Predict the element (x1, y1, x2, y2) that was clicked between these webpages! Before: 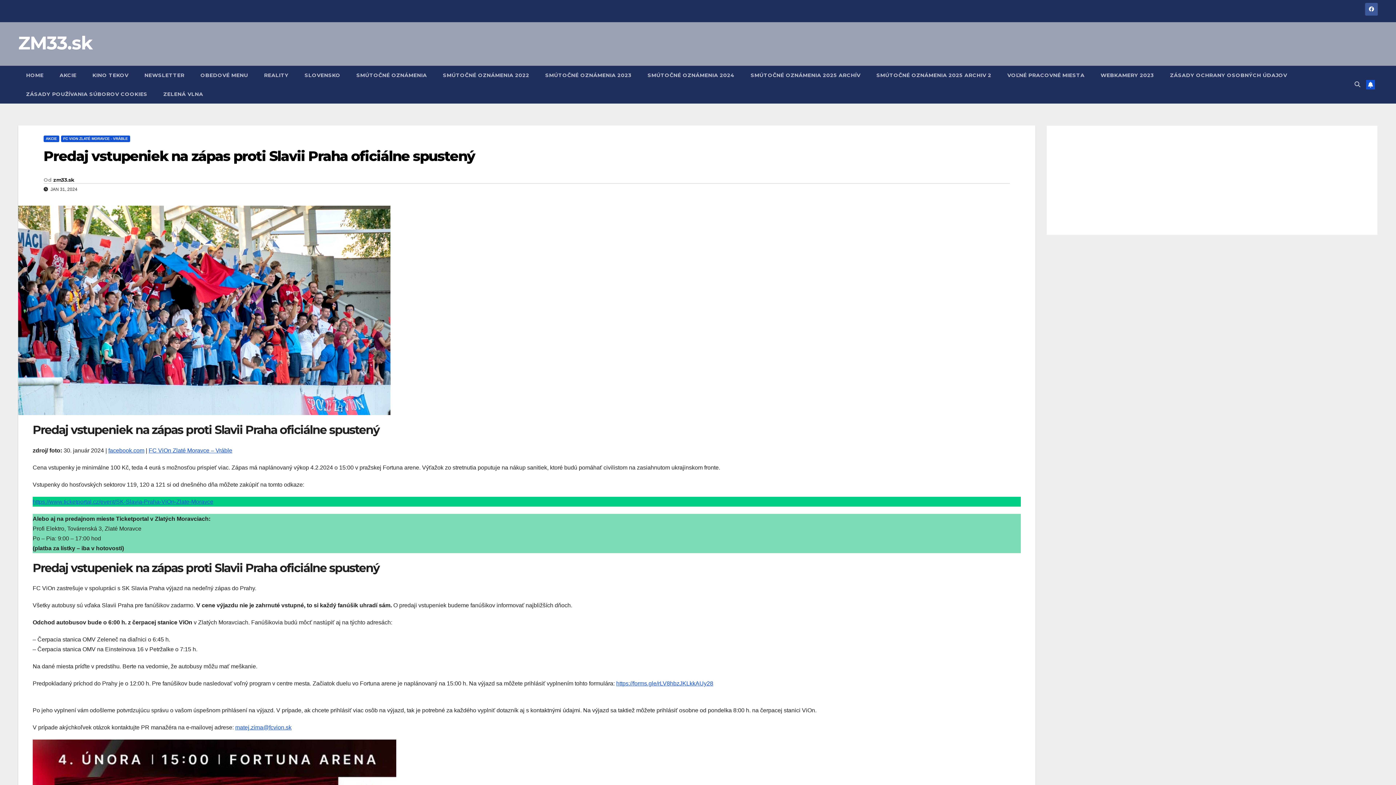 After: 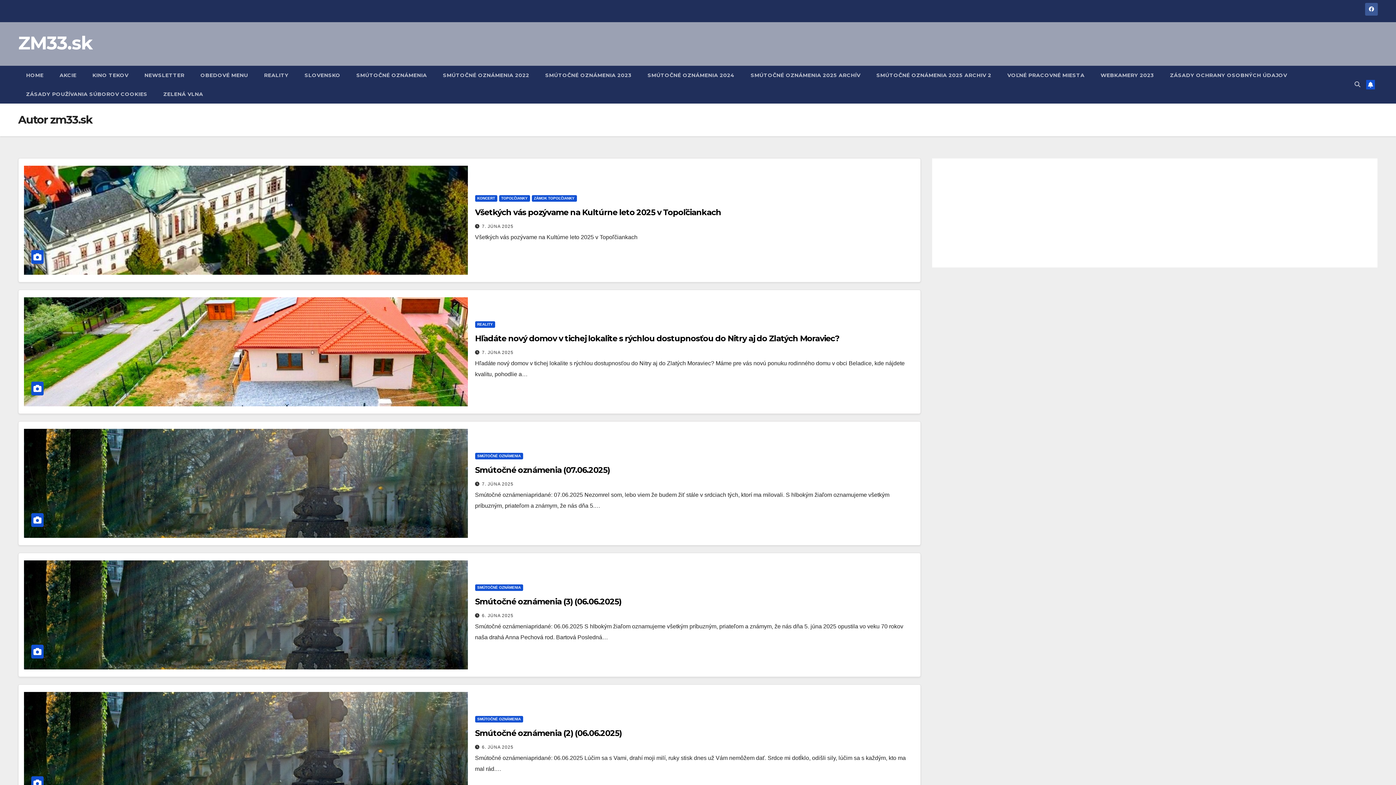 Action: bbox: (53, 176, 74, 183) label: zm33.sk